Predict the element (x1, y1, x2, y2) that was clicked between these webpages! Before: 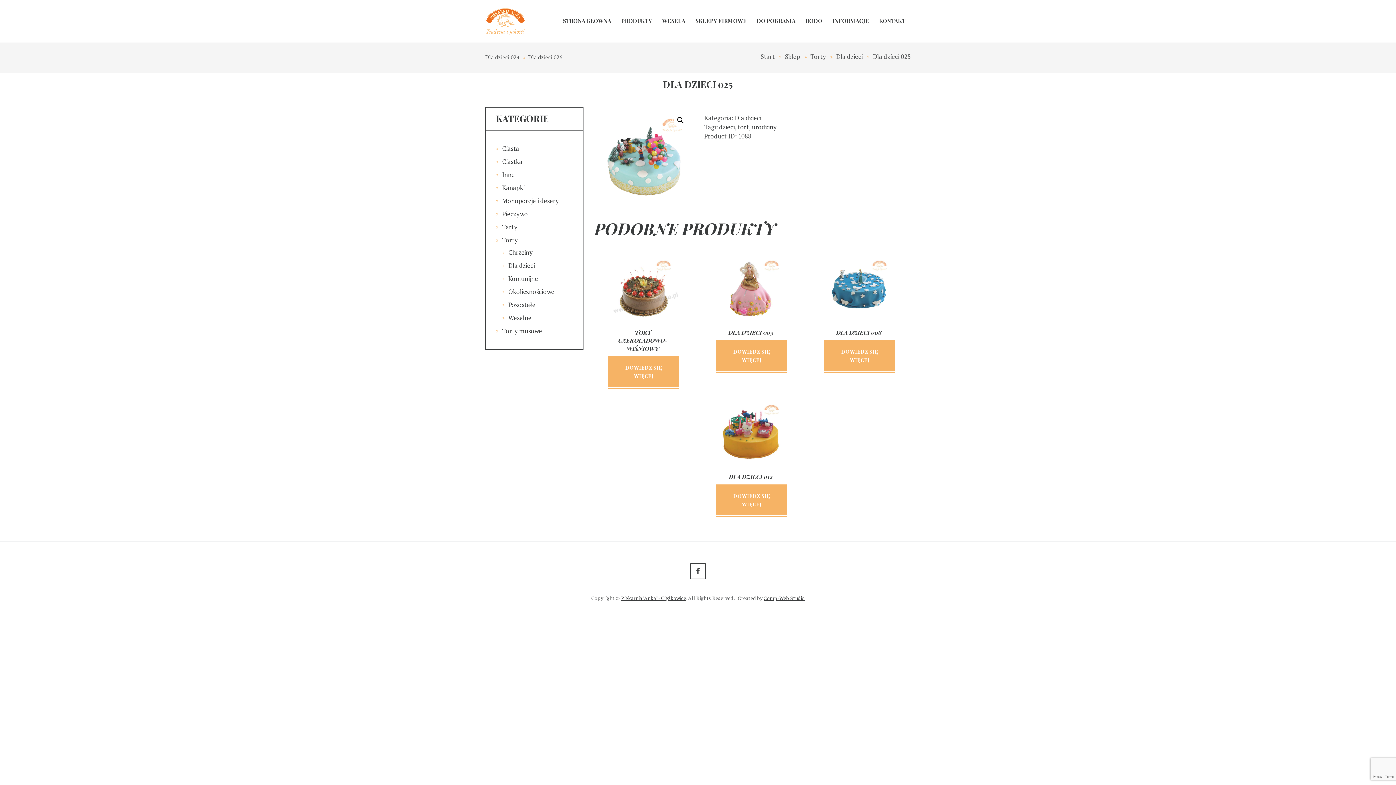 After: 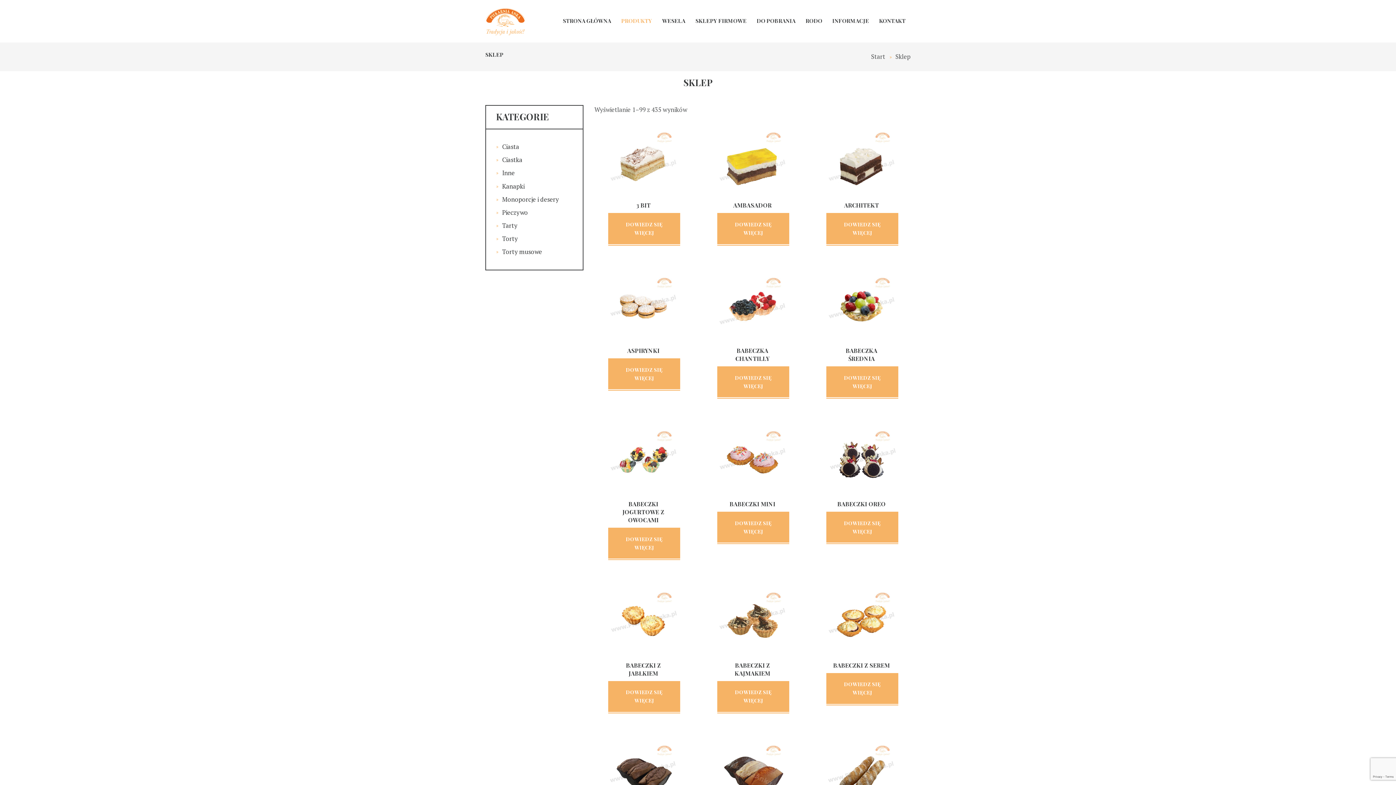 Action: bbox: (785, 51, 800, 61) label: Sklep